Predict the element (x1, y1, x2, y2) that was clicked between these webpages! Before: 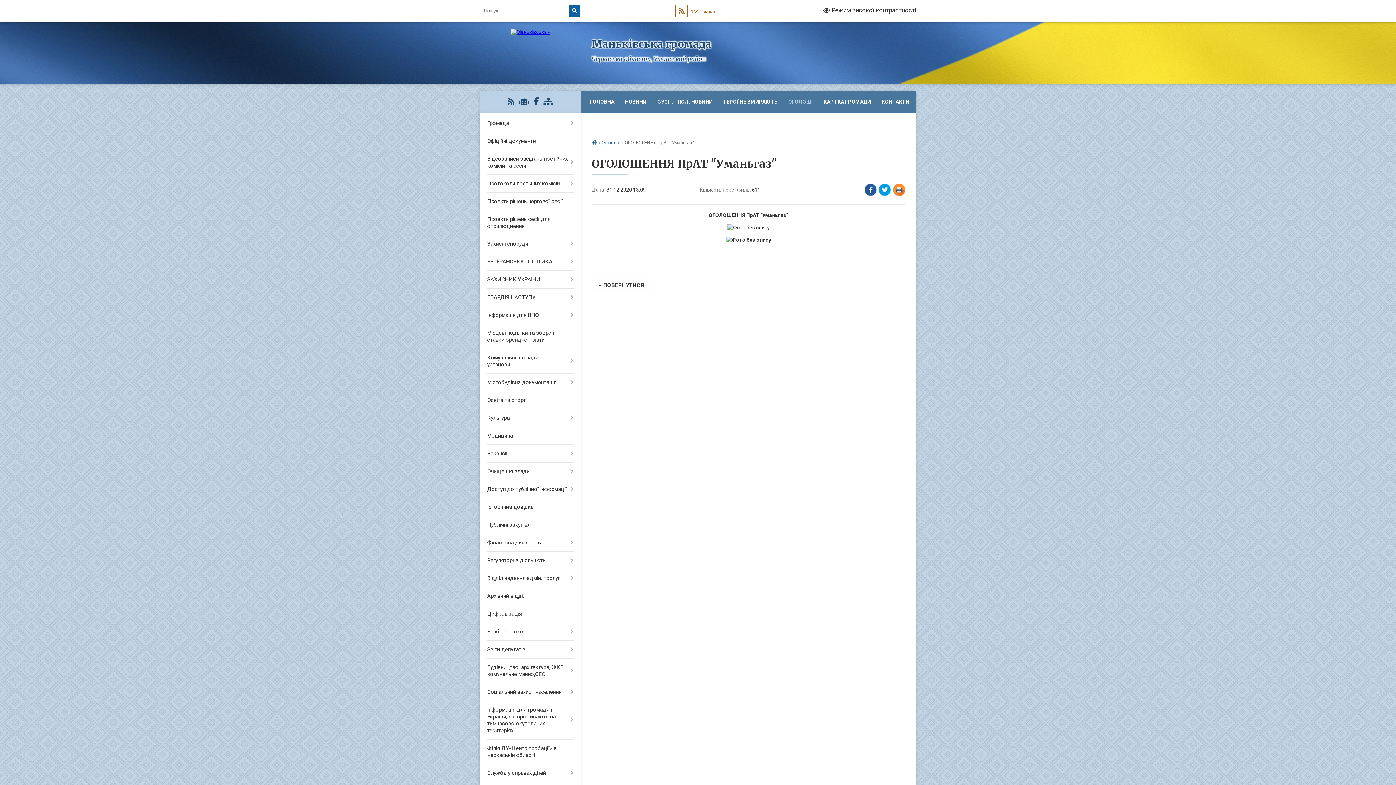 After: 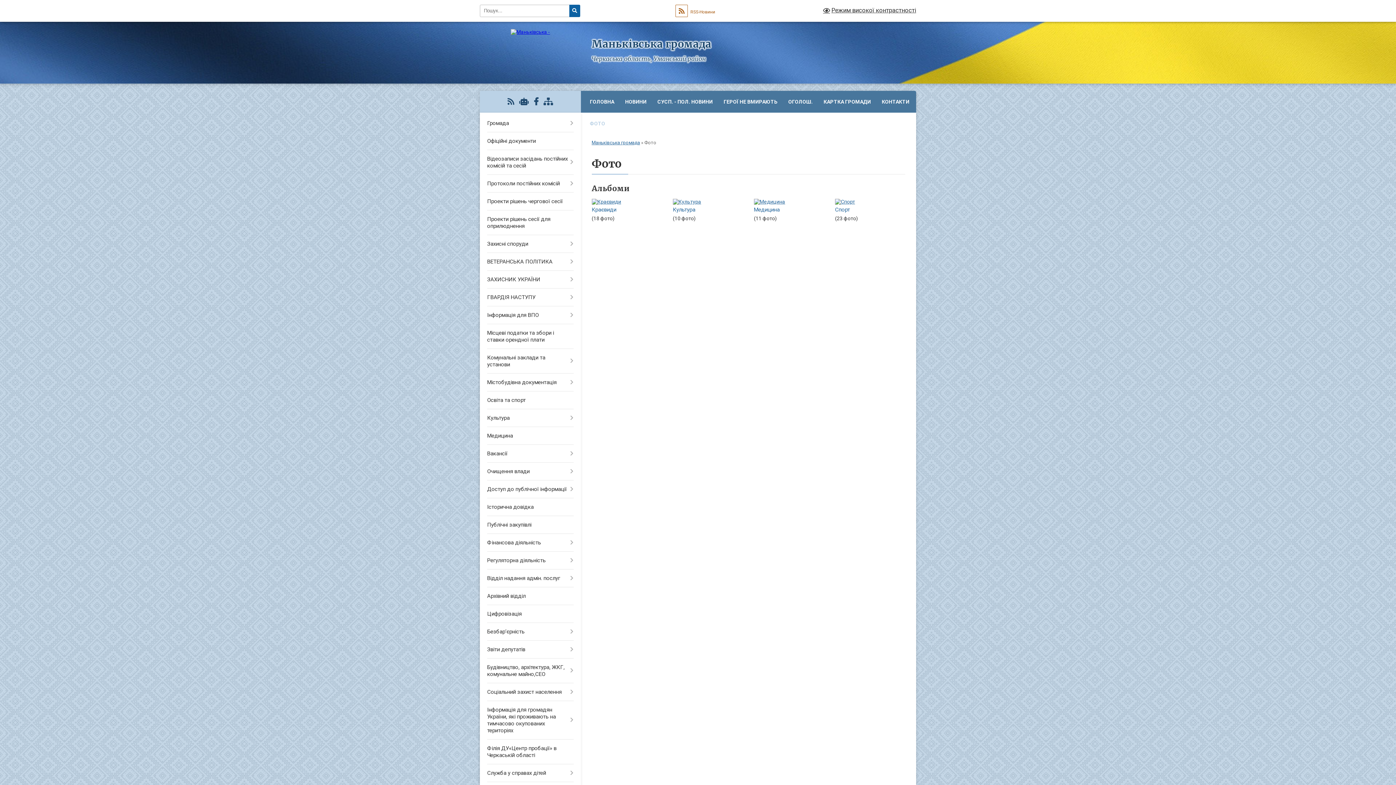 Action: label: ФОТО bbox: (584, 112, 610, 134)